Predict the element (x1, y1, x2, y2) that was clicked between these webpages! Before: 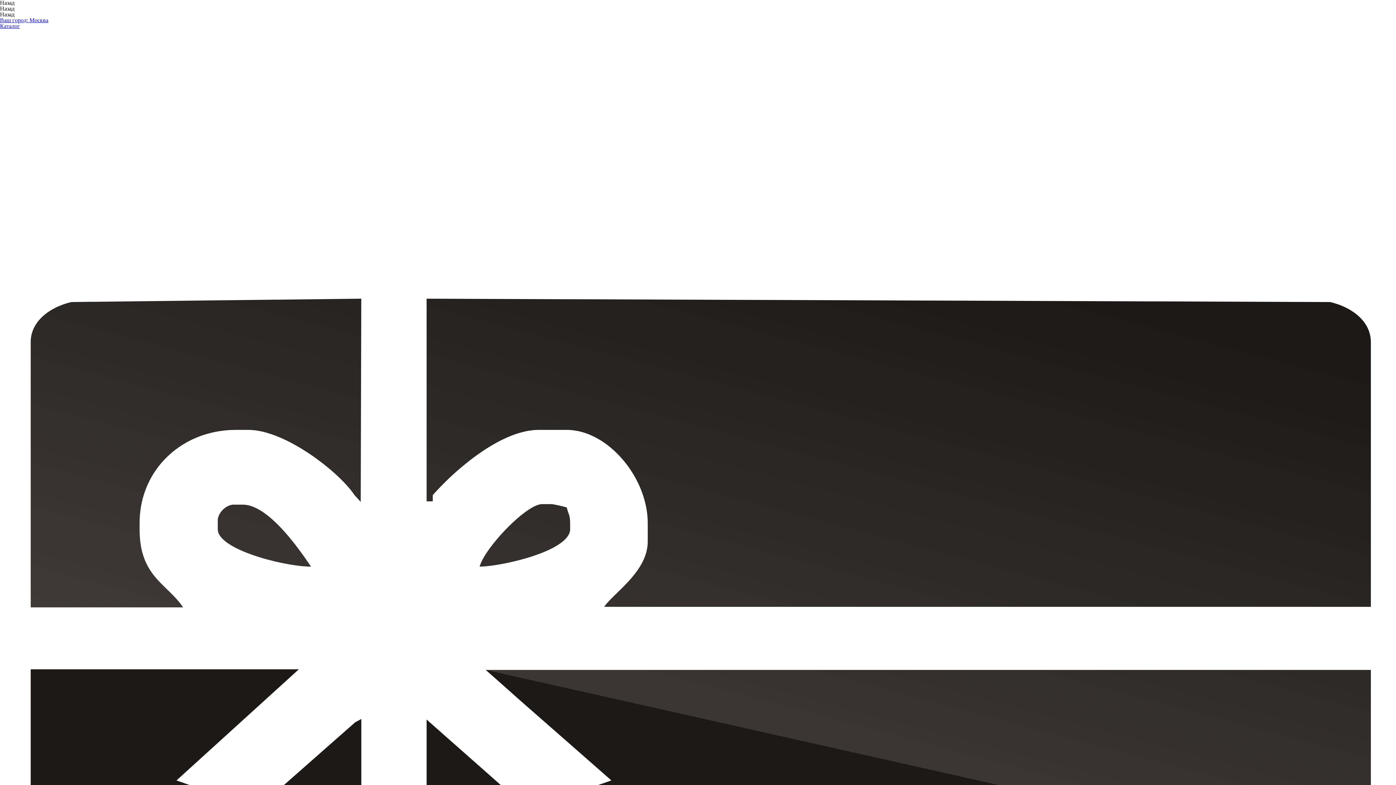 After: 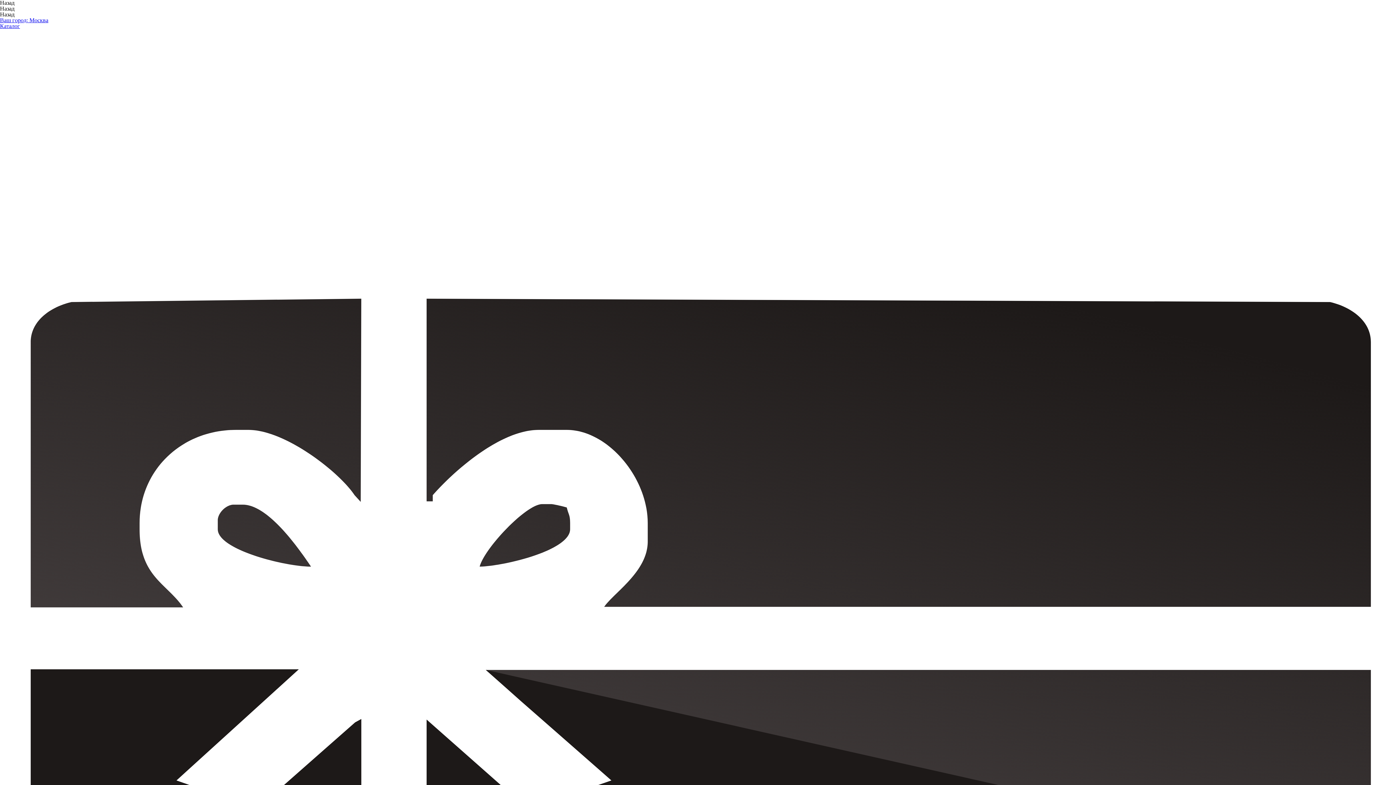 Action: bbox: (0, 22, 20, 29) label: Каталог